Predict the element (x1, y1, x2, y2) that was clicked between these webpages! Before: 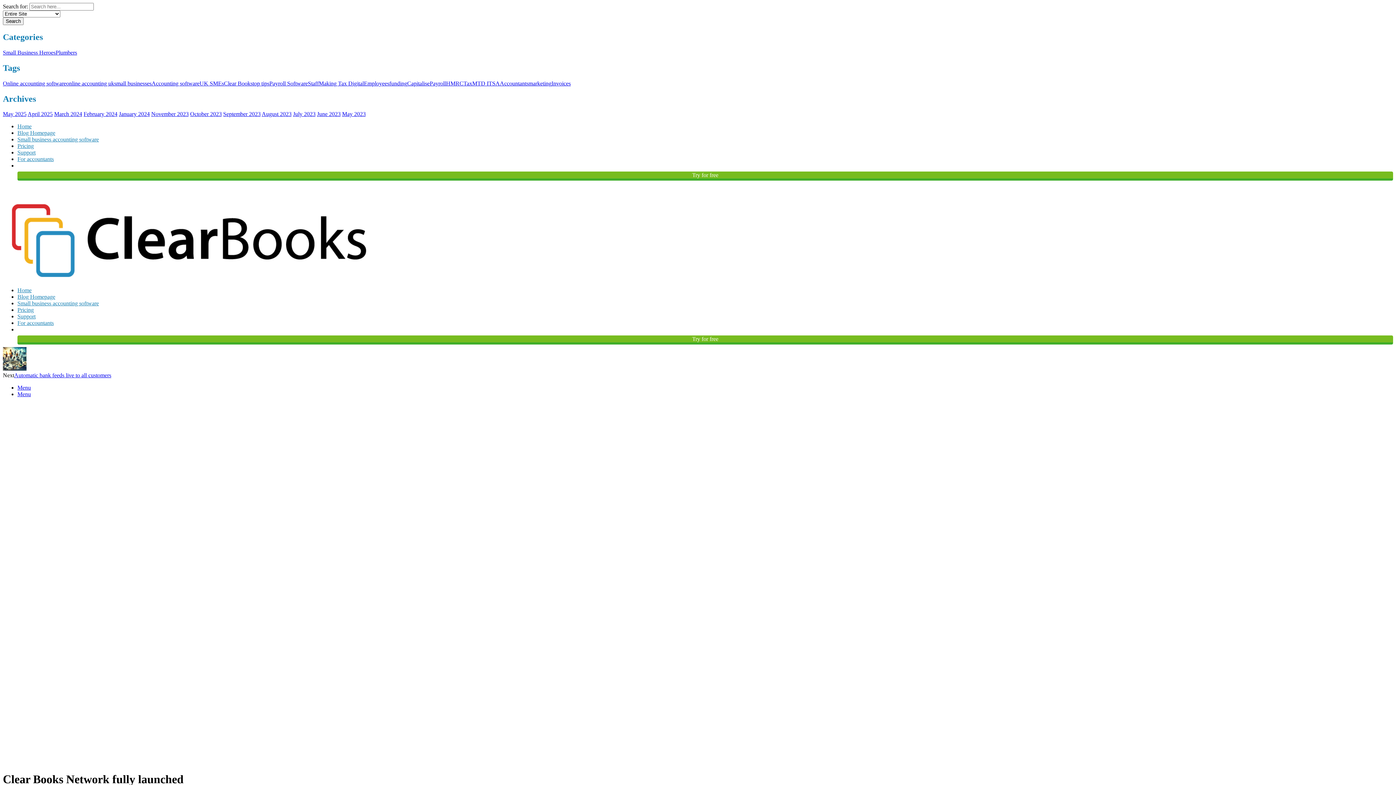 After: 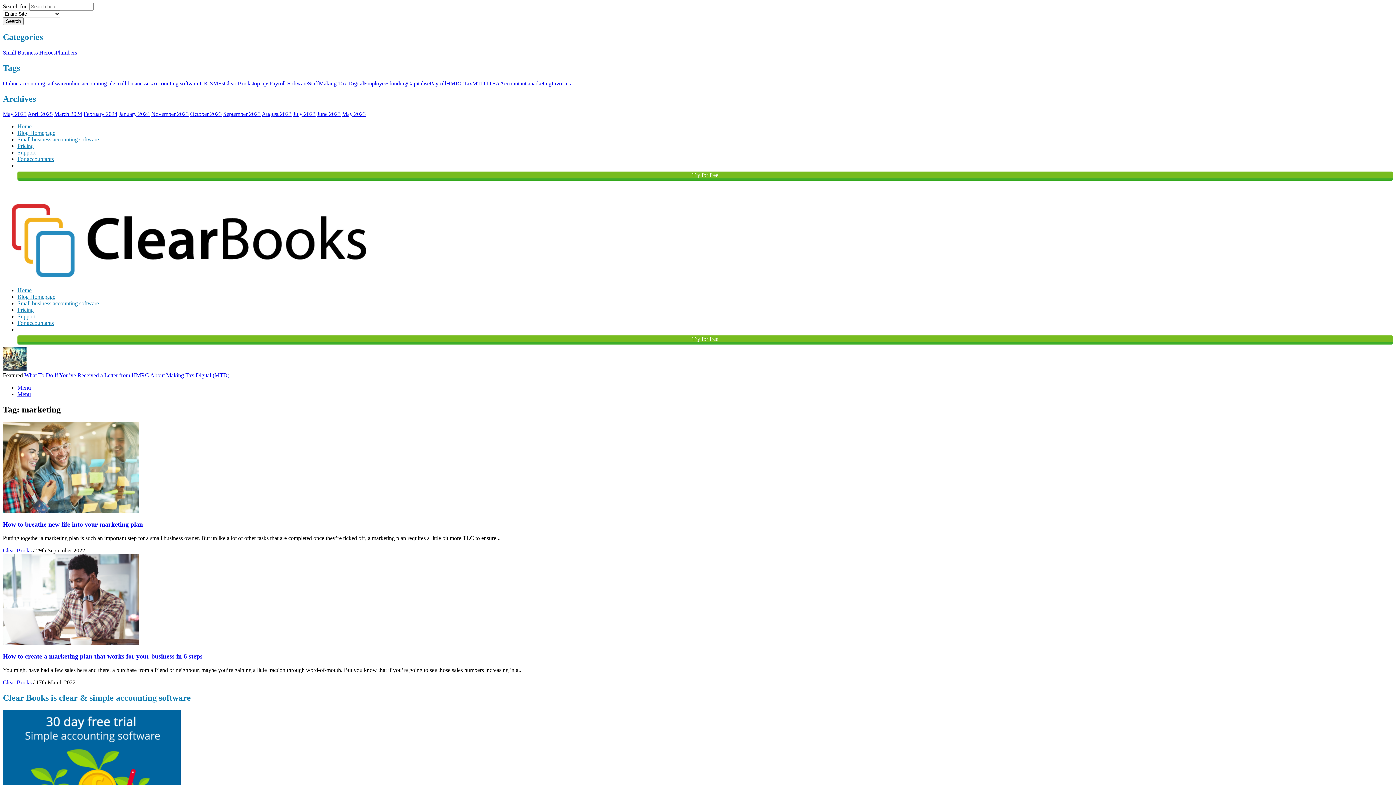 Action: label: marketing bbox: (528, 80, 551, 86)